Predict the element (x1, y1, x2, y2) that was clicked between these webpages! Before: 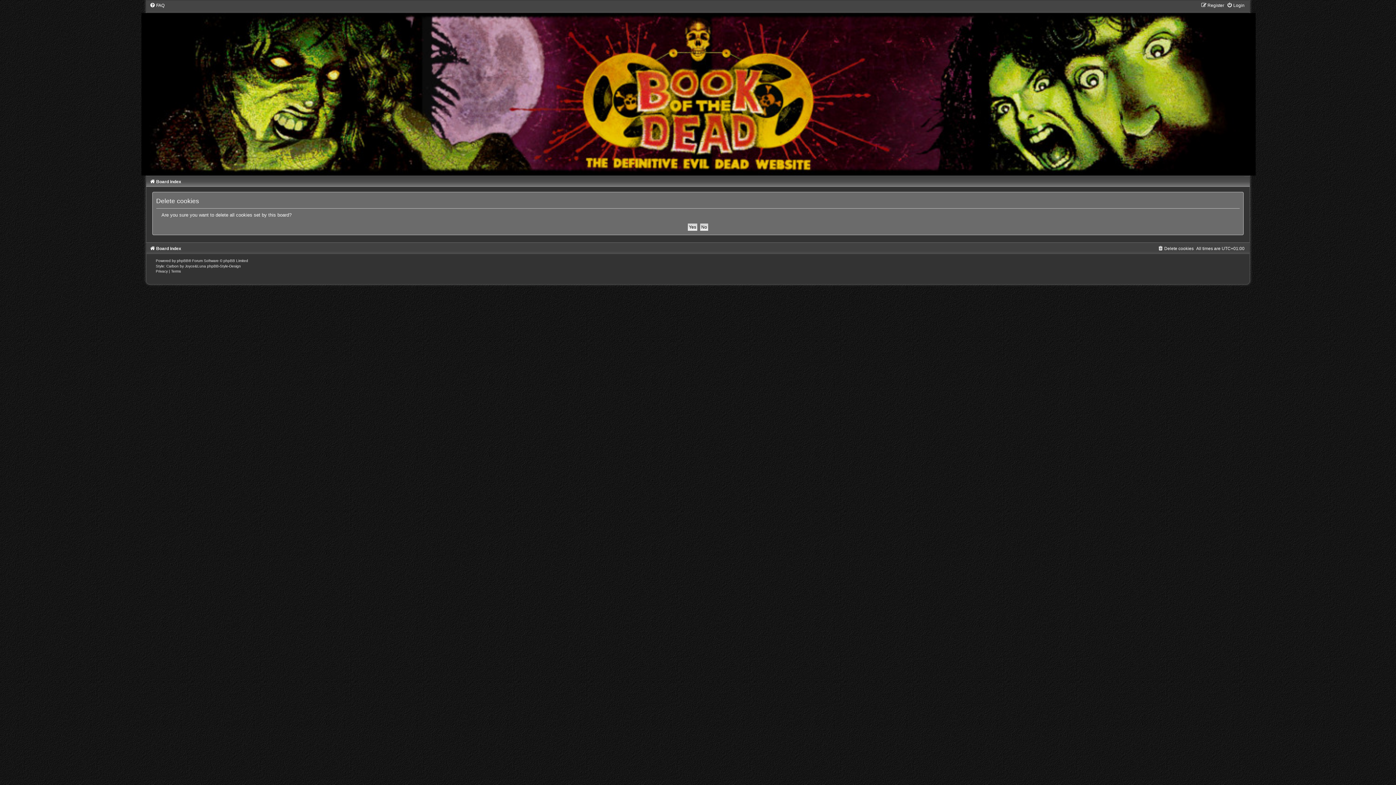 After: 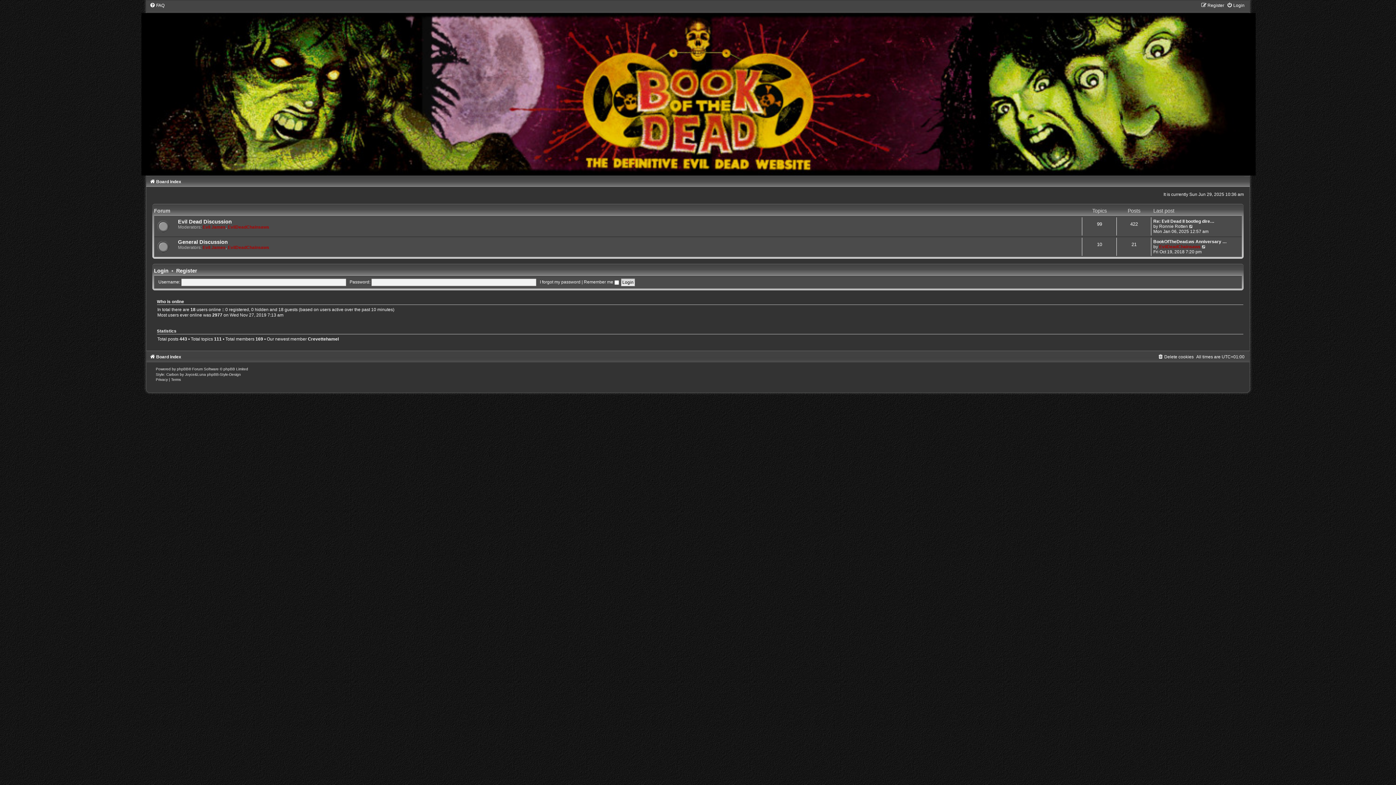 Action: bbox: (152, 1, 1244, 175)